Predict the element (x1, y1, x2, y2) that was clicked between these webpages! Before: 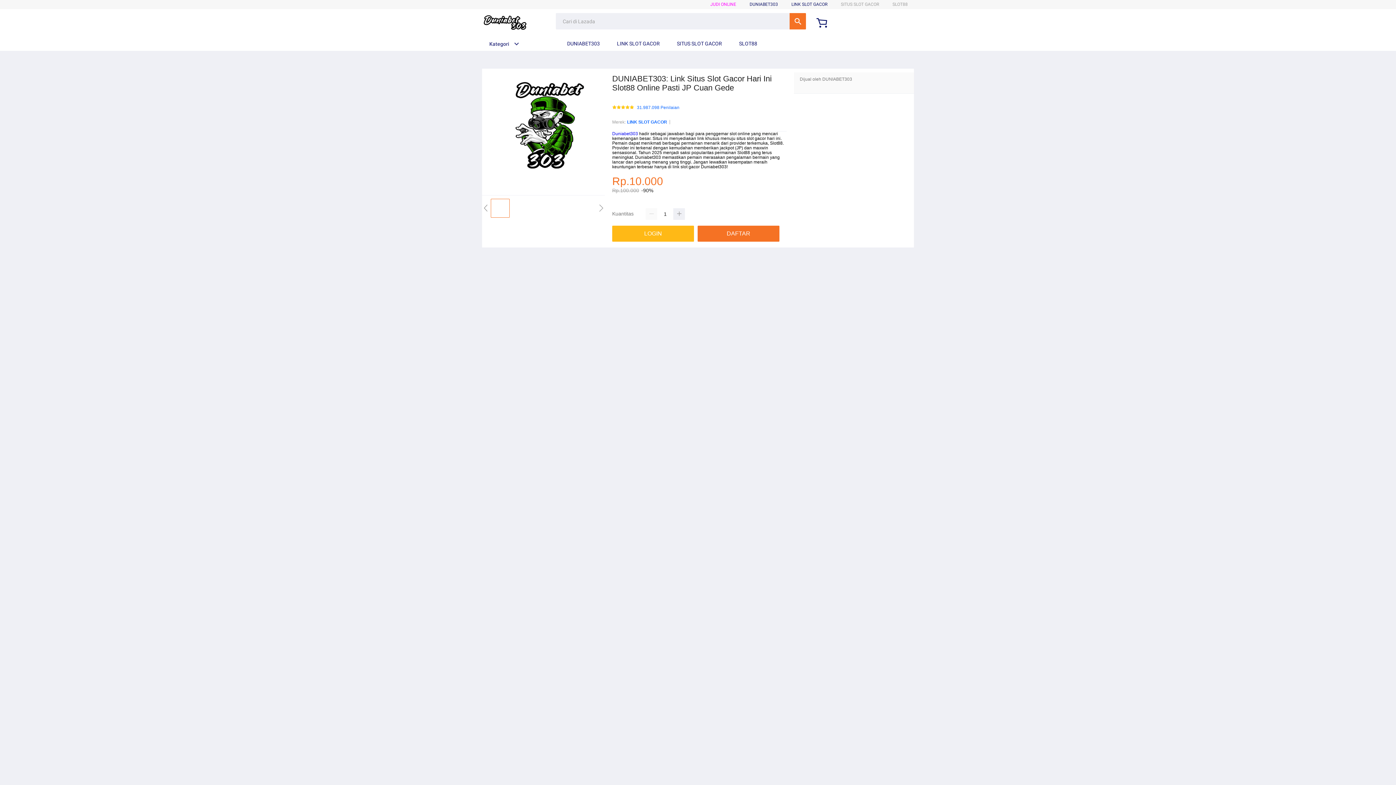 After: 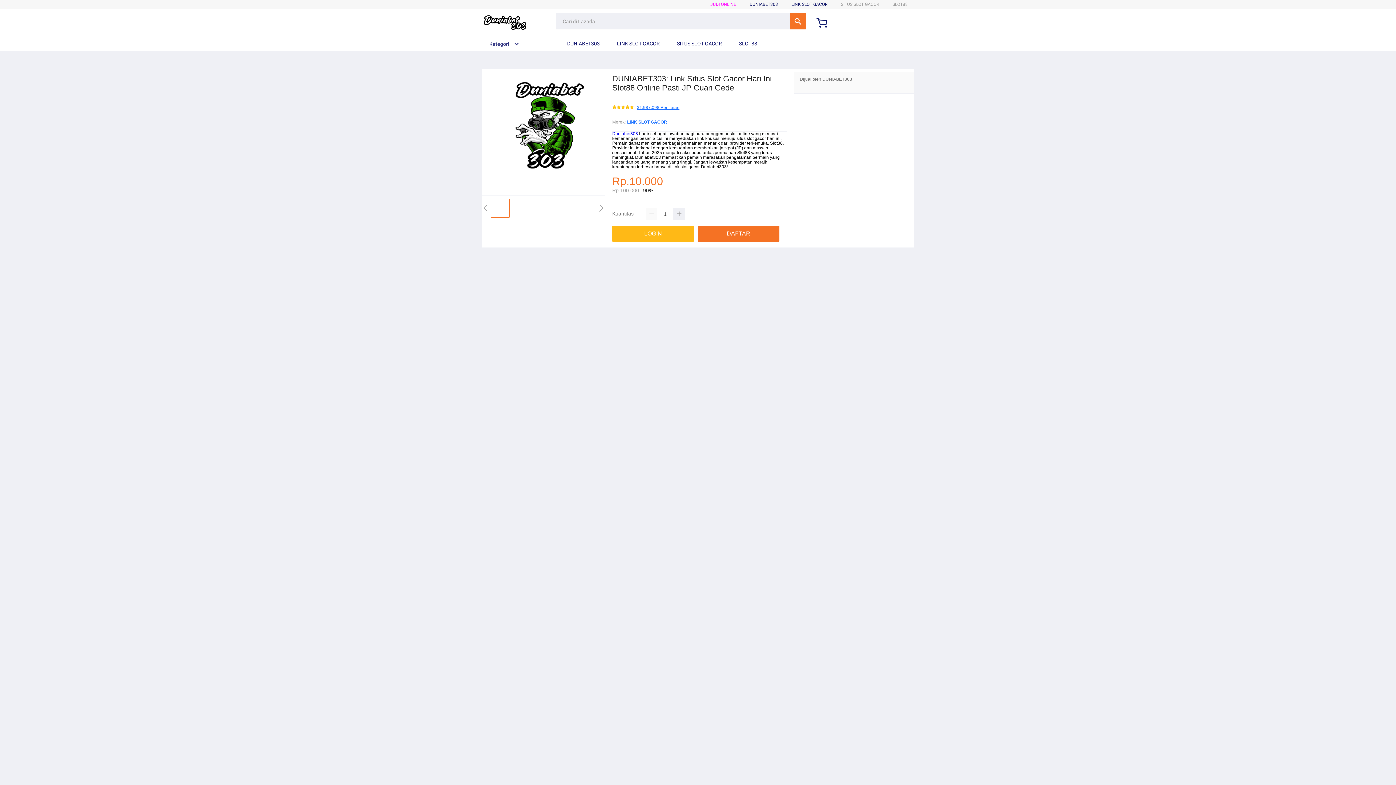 Action: label: 31.987.098 Penilaian bbox: (637, 105, 679, 110)